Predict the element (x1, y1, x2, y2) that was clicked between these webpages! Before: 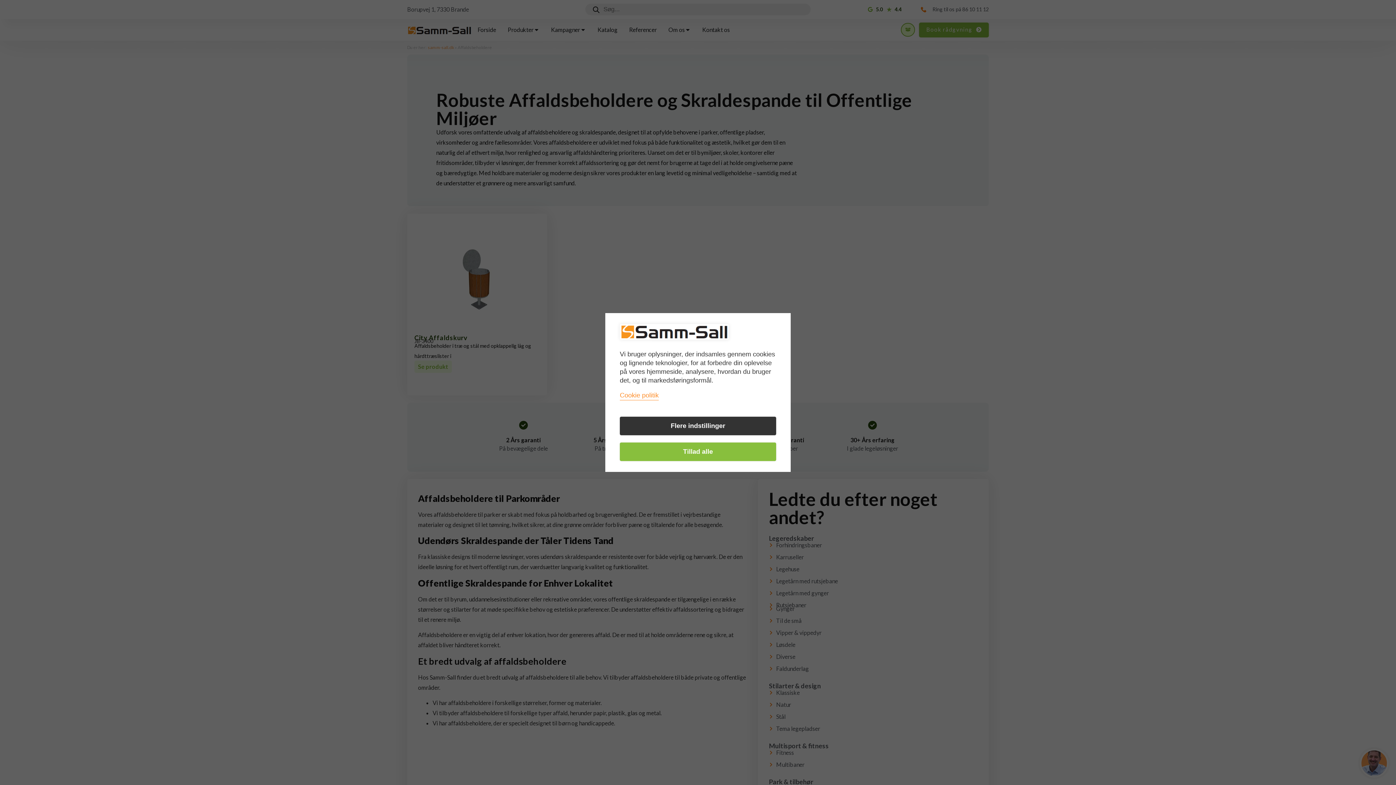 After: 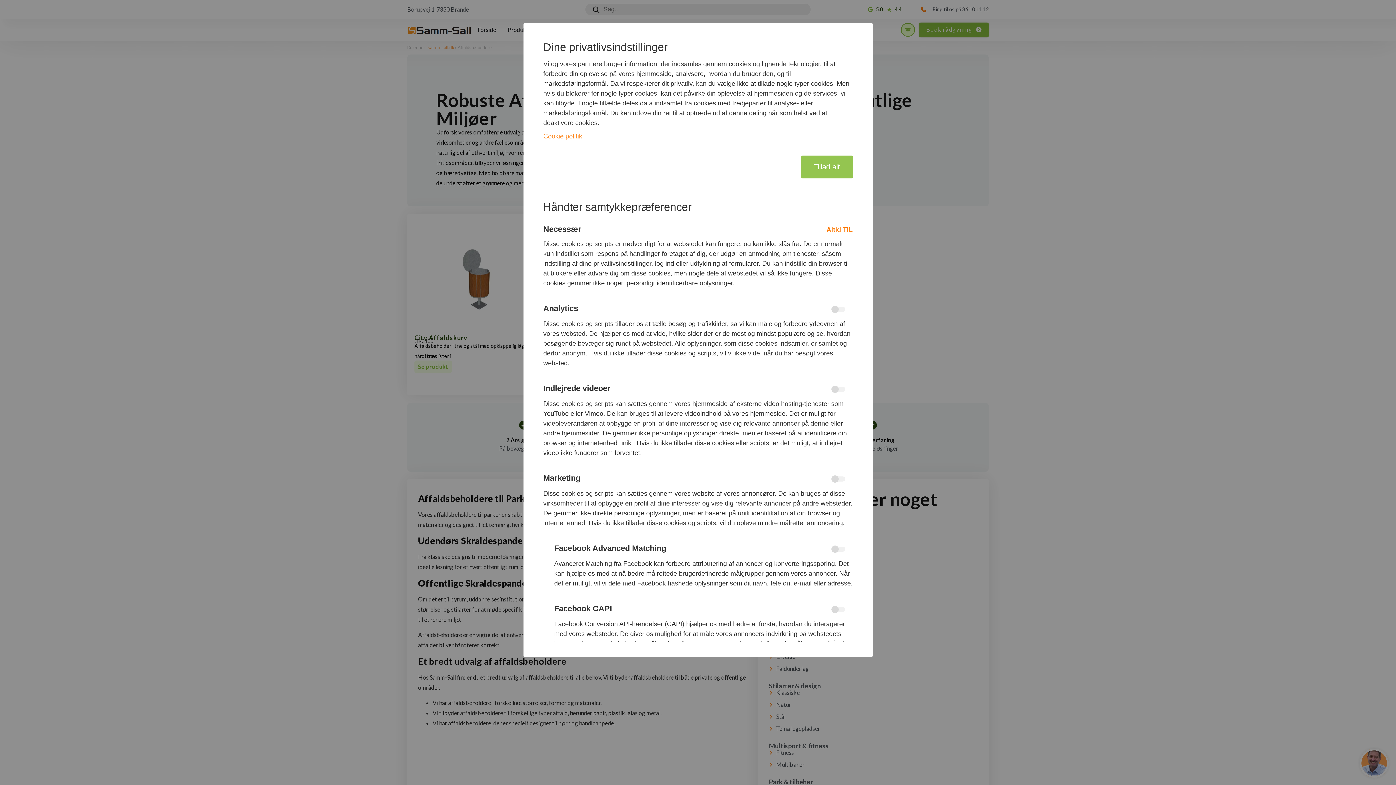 Action: label: Flere indstillinger bbox: (620, 416, 776, 435)